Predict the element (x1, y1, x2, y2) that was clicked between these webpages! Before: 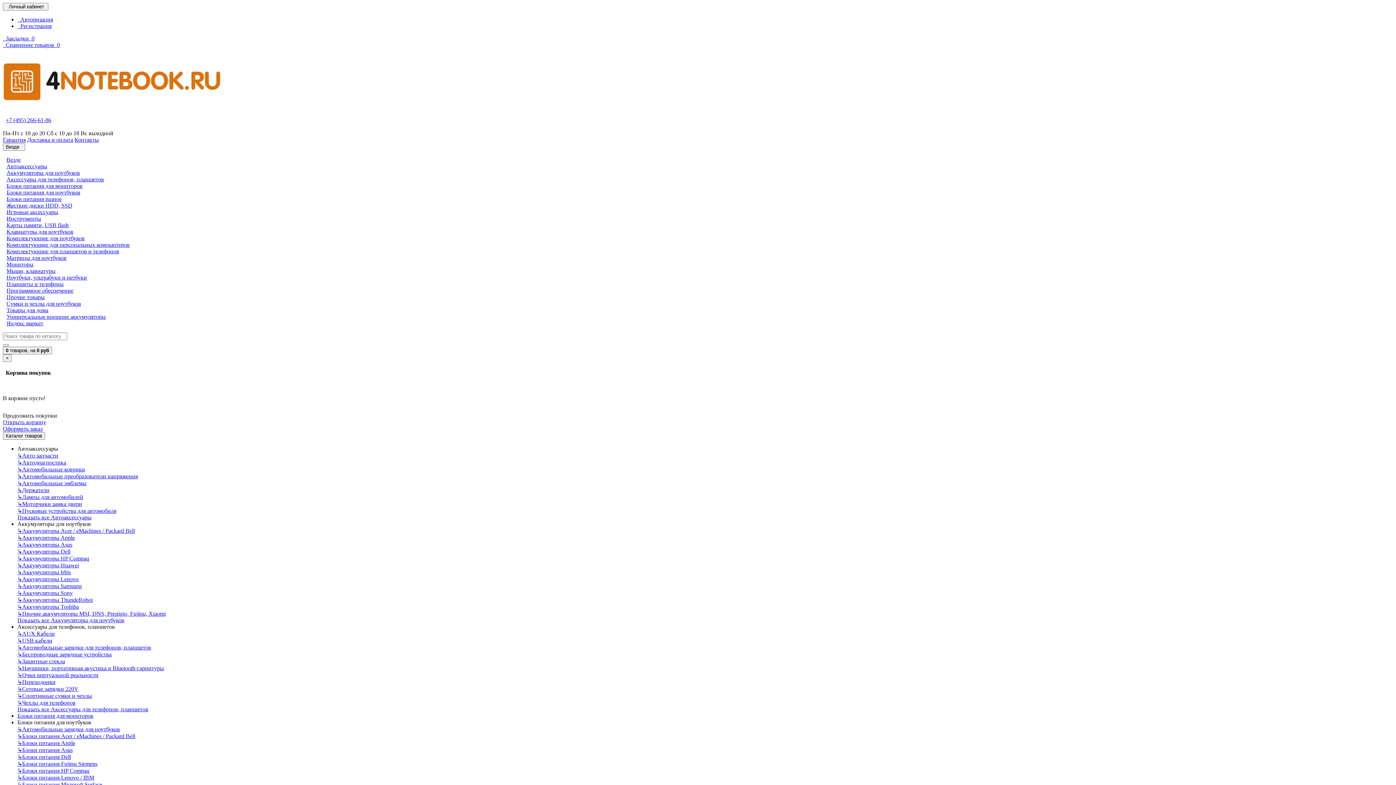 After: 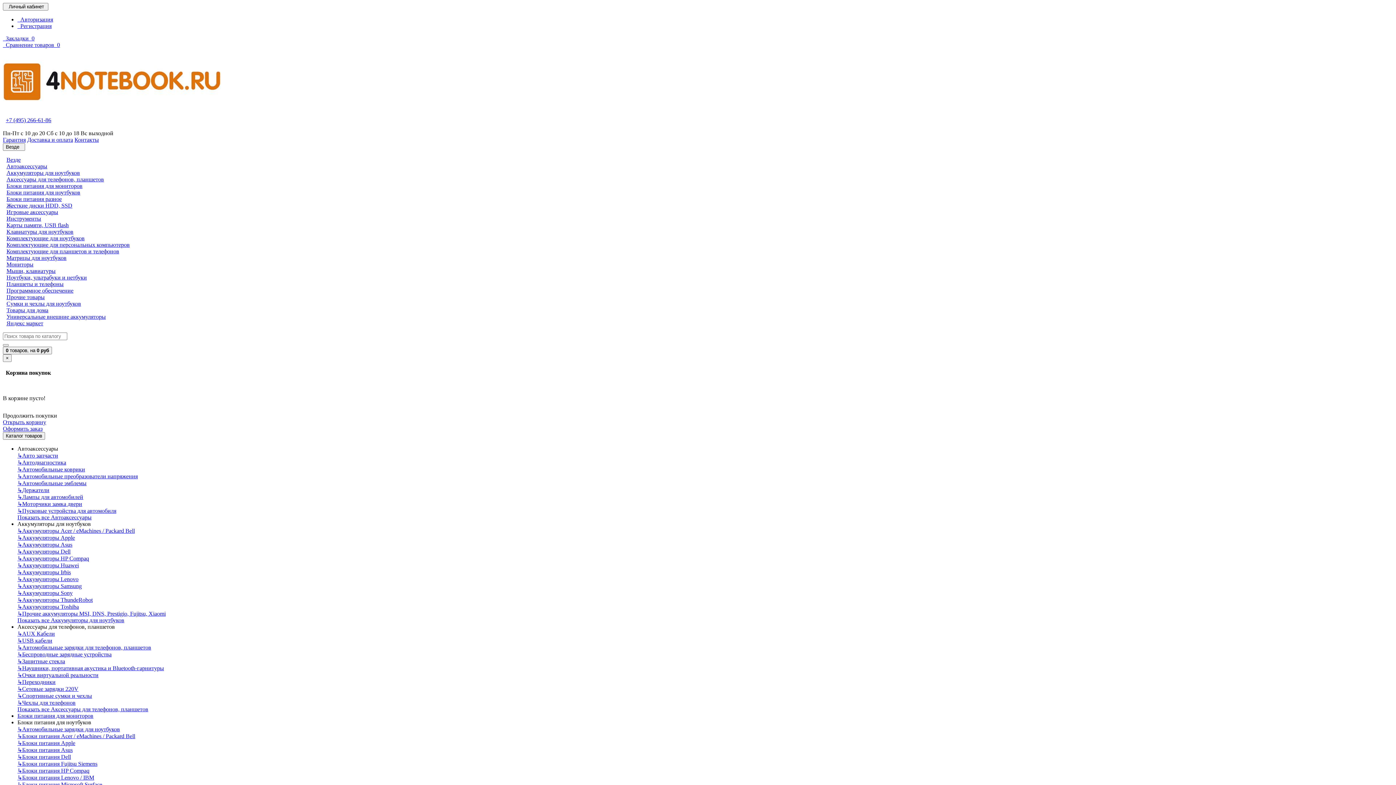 Action: bbox: (2, 187, 84, 197) label: Блоки питания для ноутбуков